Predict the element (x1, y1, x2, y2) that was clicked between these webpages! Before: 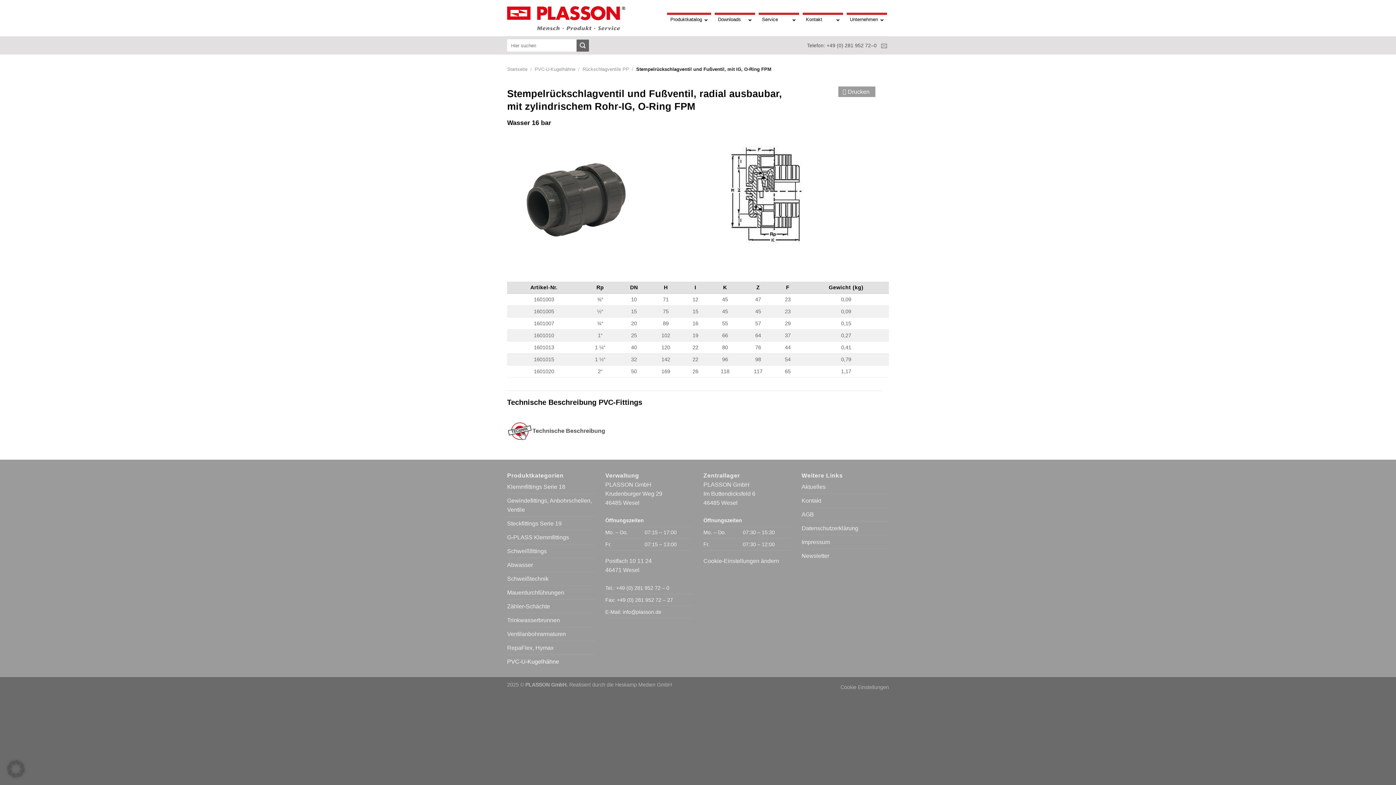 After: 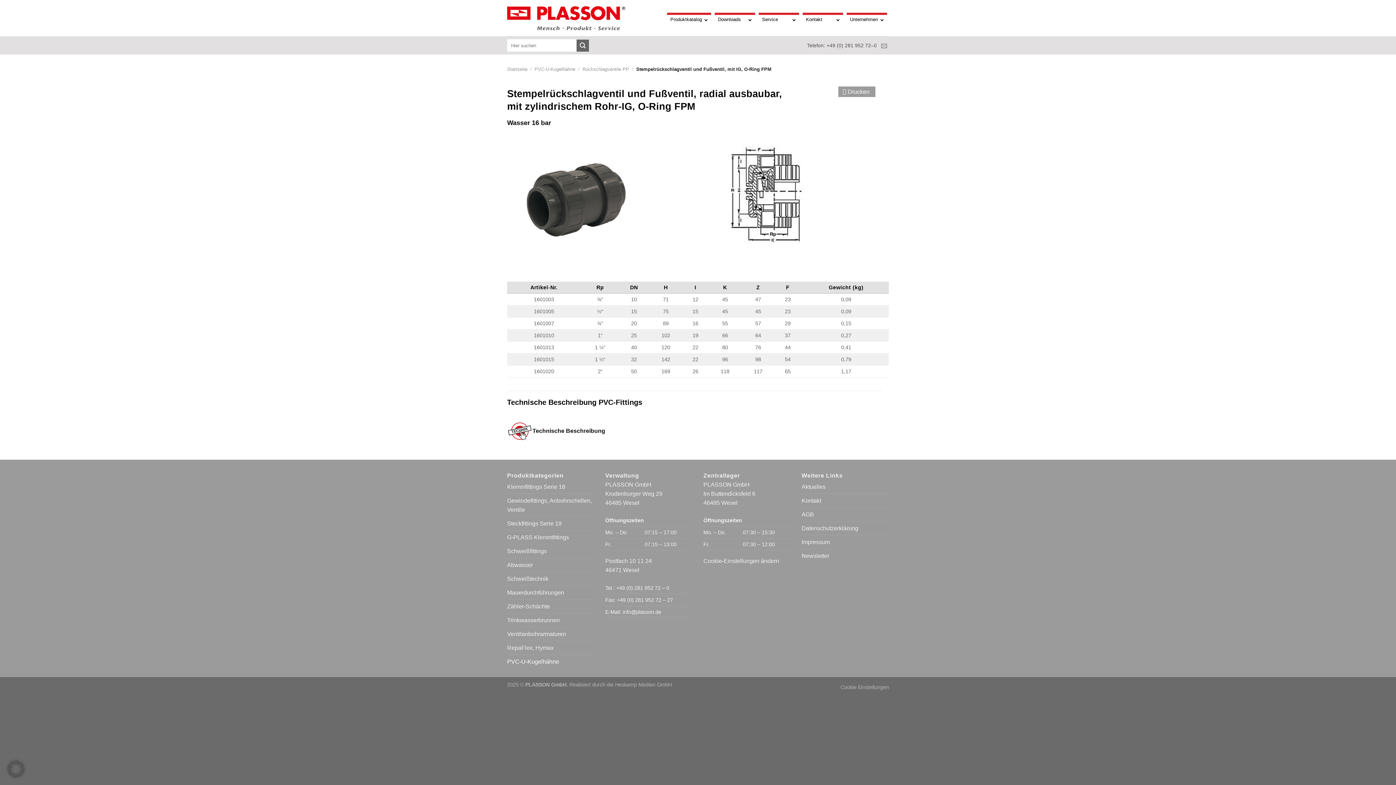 Action: label: 
Technische Beschreibung bbox: (507, 427, 605, 434)